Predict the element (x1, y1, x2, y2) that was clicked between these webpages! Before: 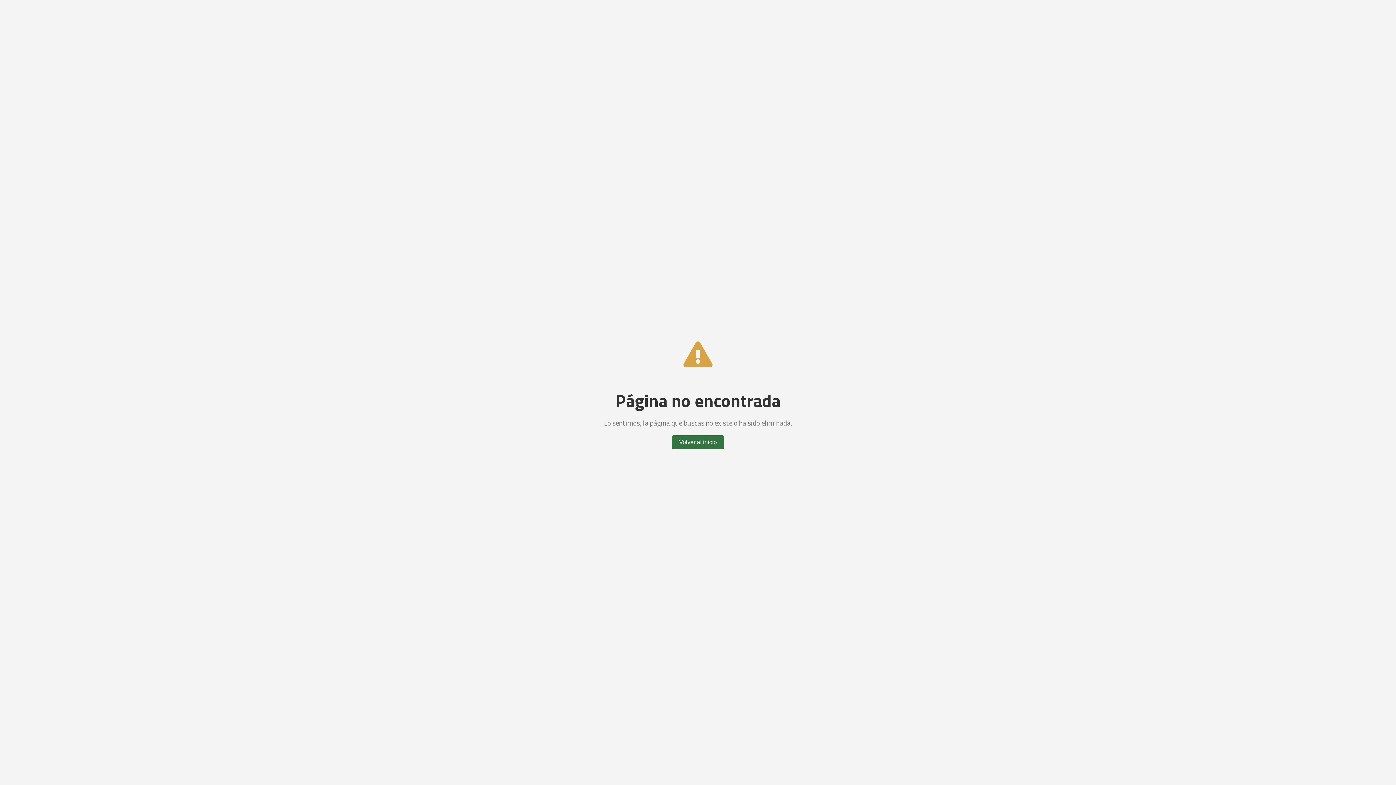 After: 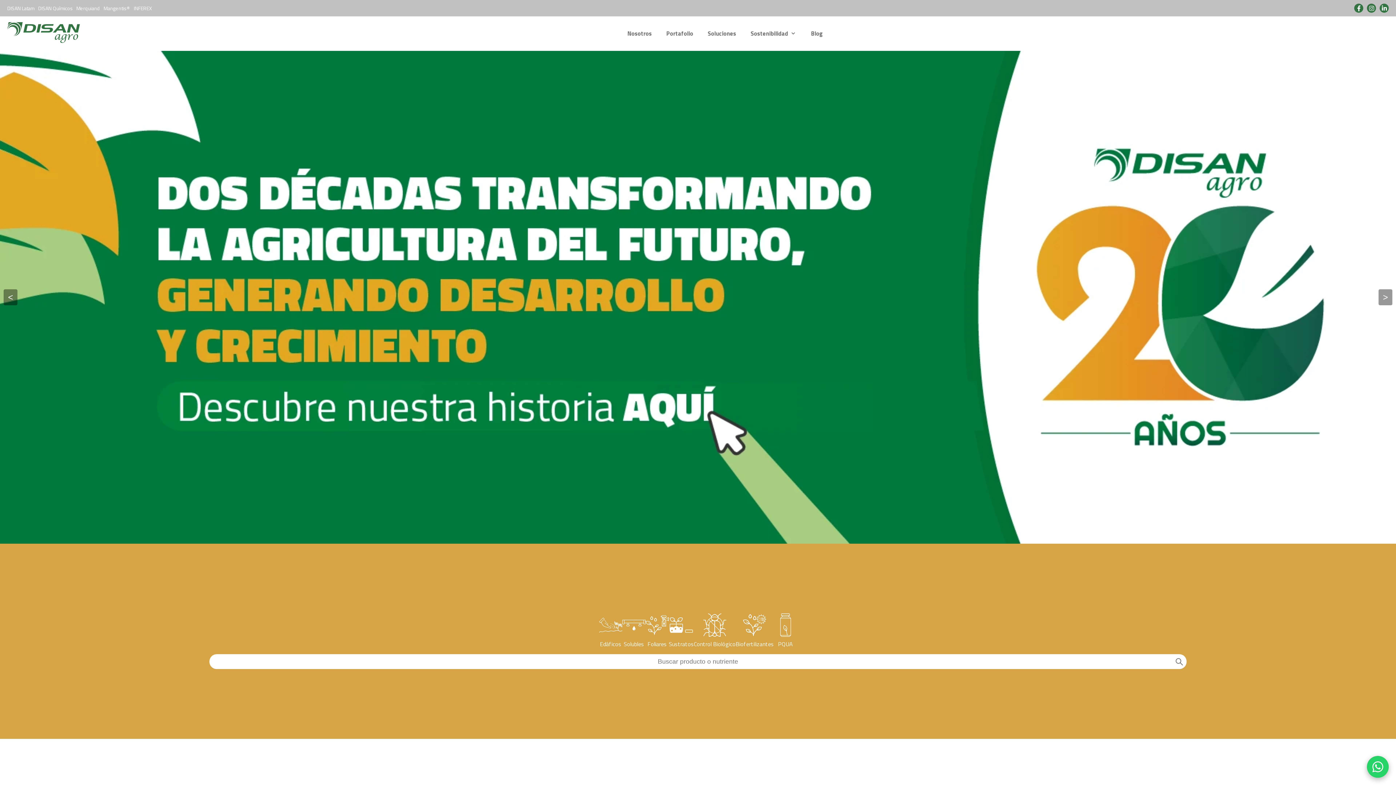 Action: bbox: (672, 435, 724, 449) label: Volver al inicio